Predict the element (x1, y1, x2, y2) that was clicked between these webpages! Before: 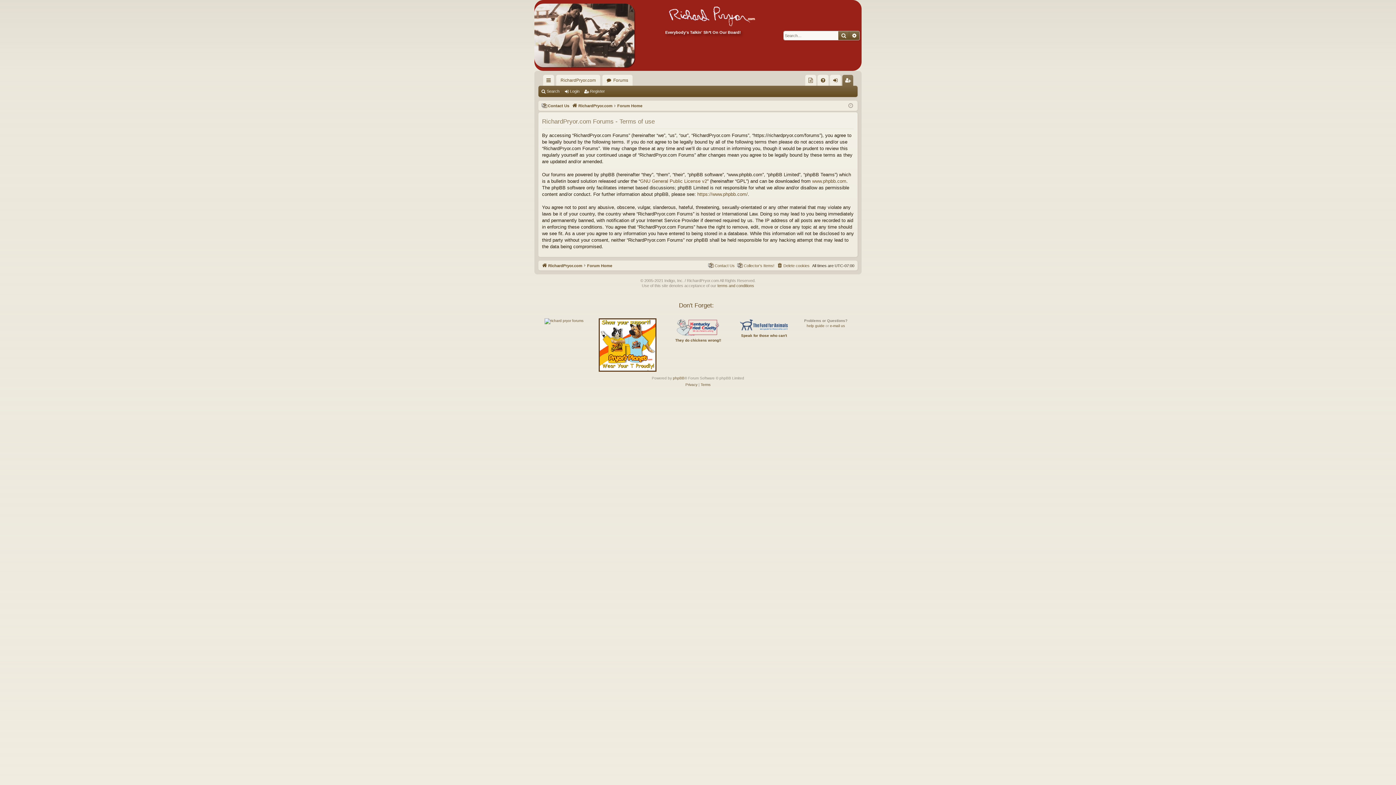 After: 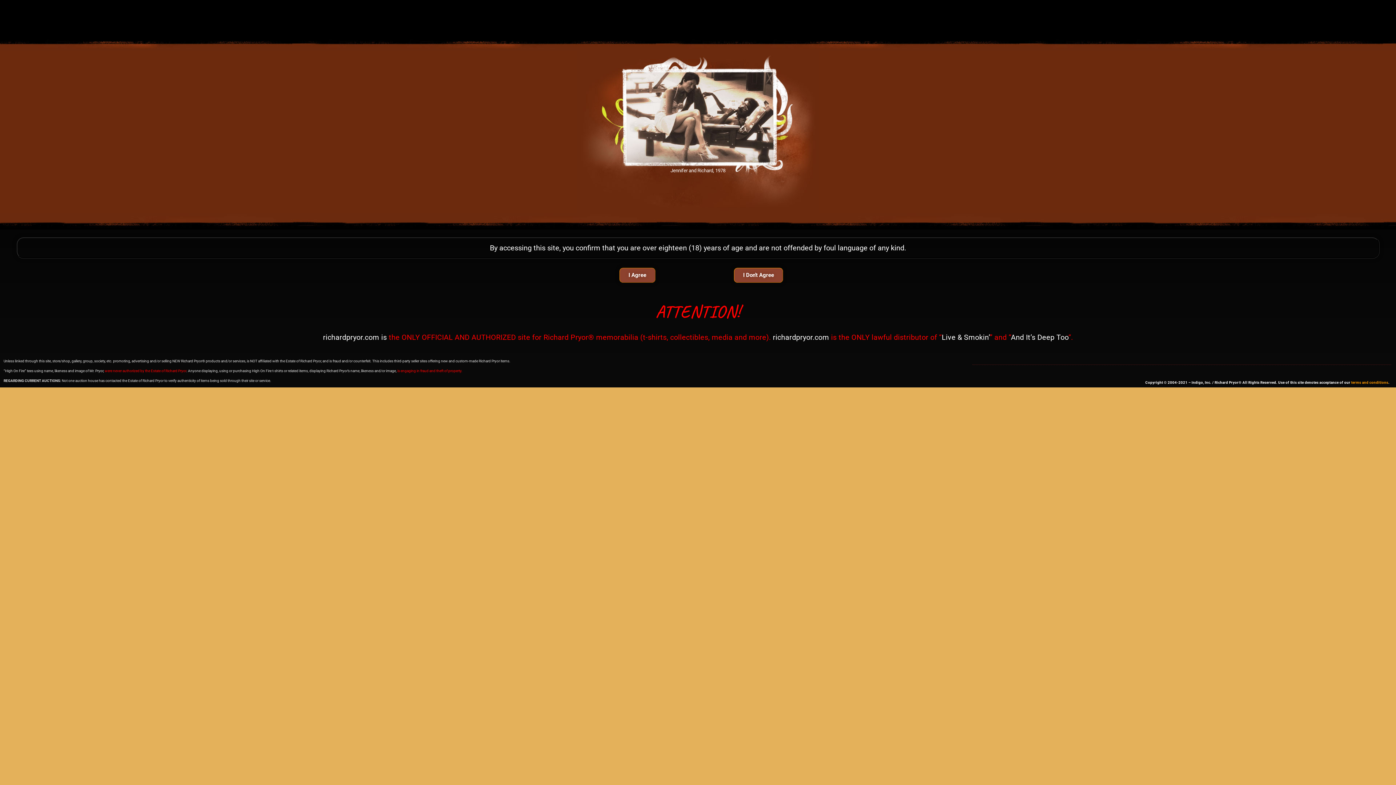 Action: label: RichardPryor.com bbox: (541, 261, 582, 269)